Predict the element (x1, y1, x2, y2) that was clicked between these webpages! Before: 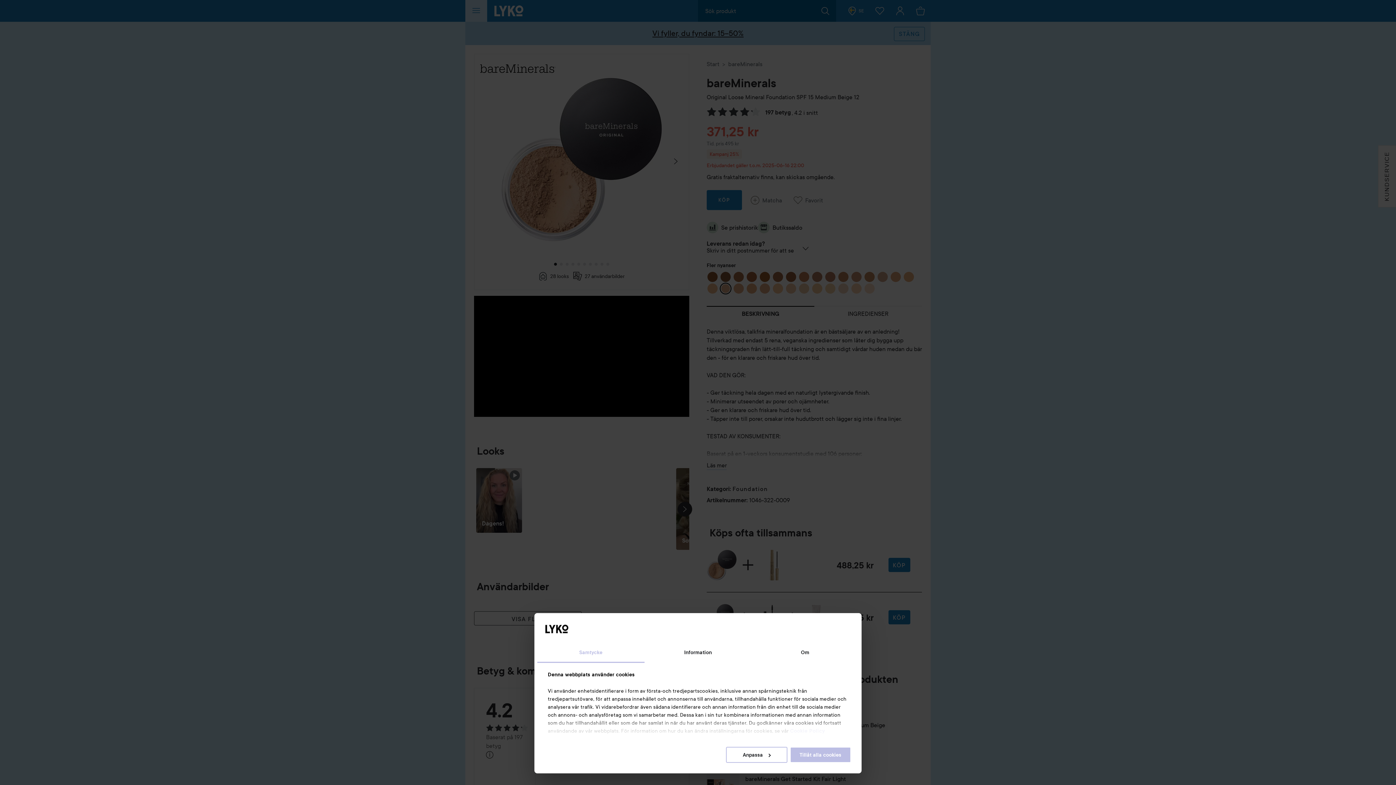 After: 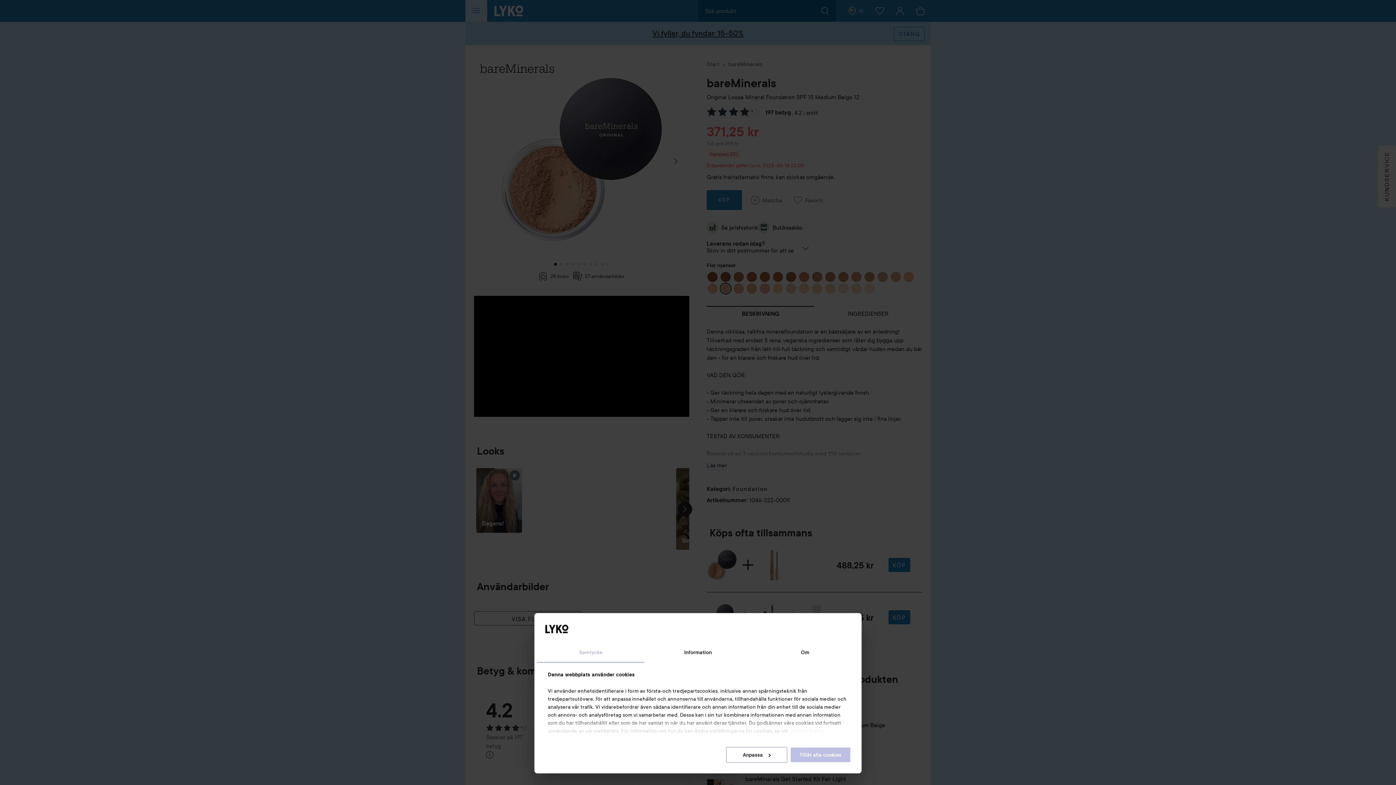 Action: bbox: (537, 643, 644, 663) label: Samtycke